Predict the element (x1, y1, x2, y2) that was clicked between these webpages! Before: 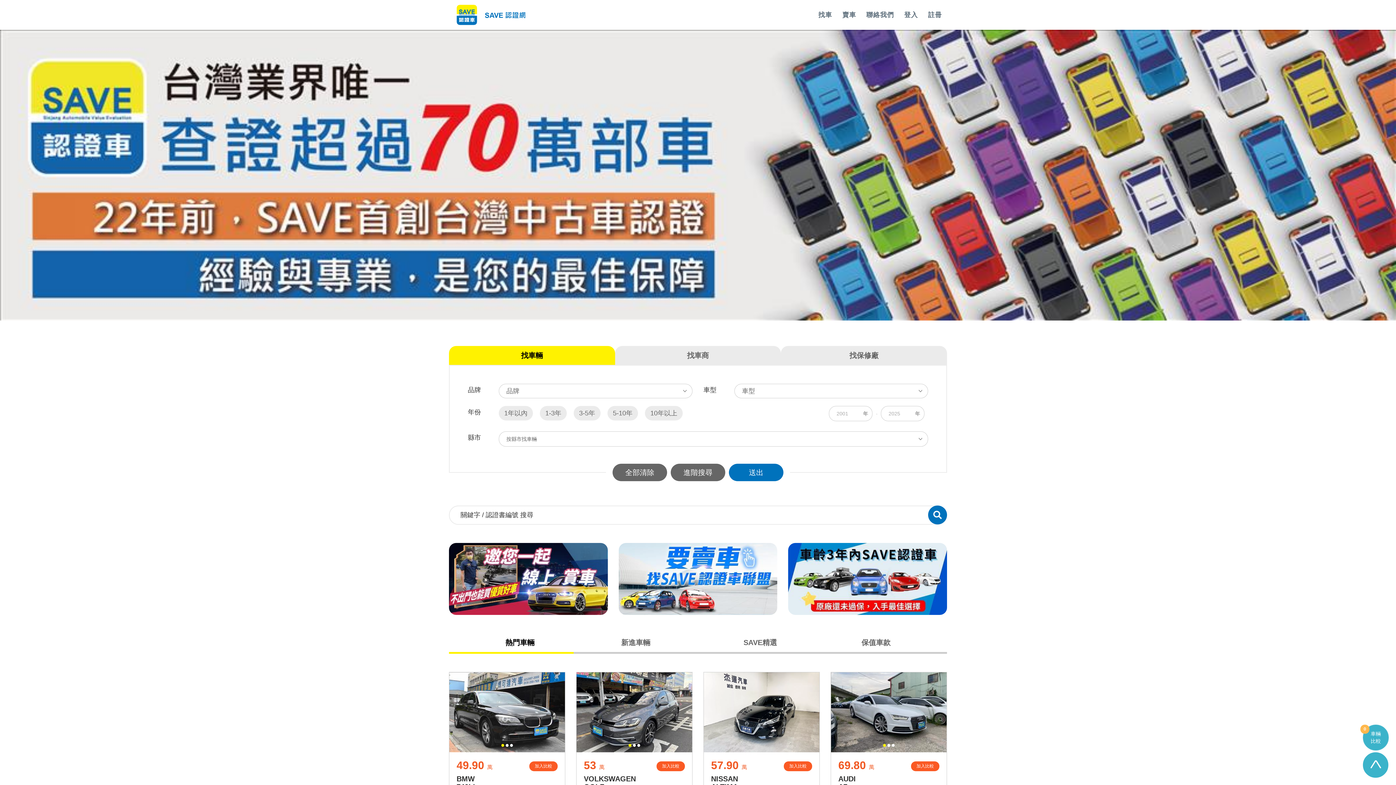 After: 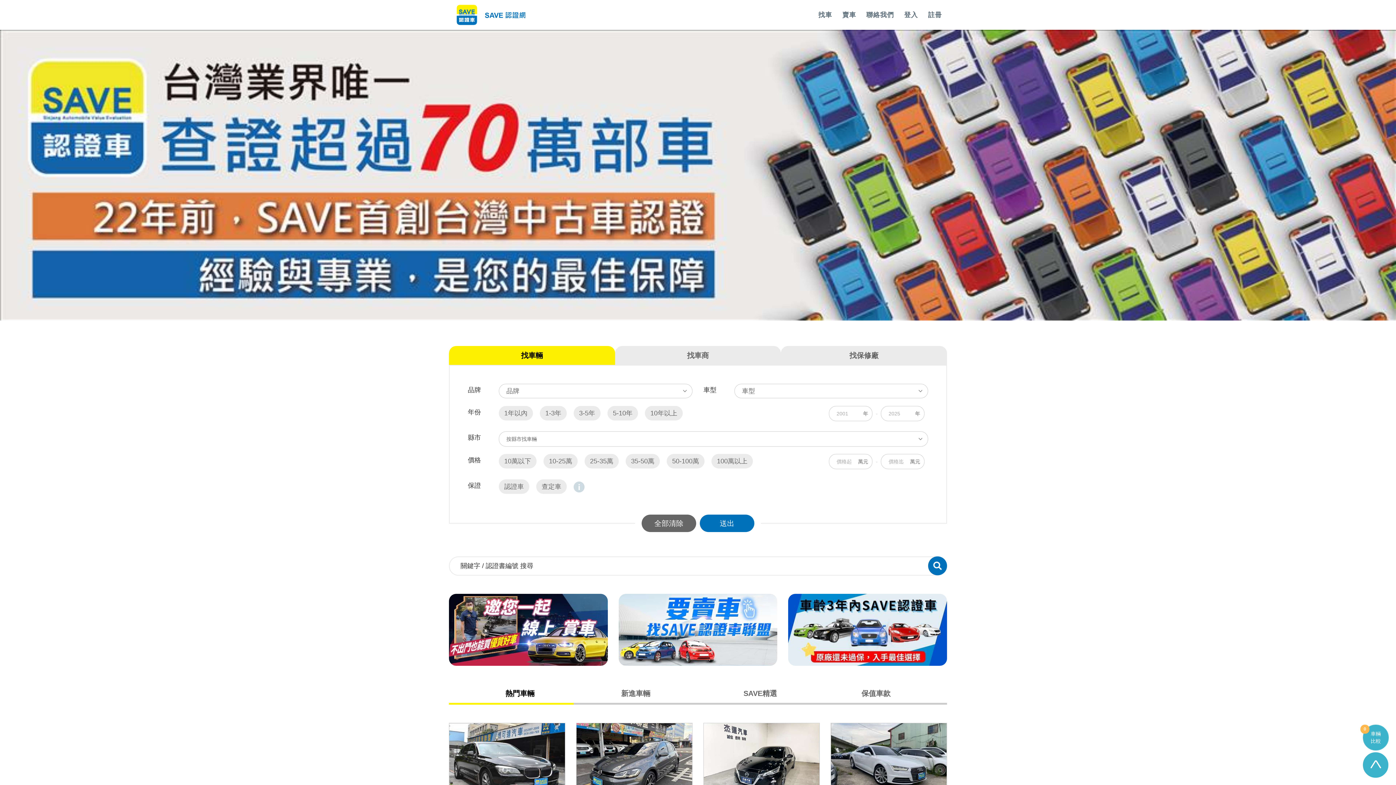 Action: bbox: (670, 464, 725, 481) label: 進階搜尋